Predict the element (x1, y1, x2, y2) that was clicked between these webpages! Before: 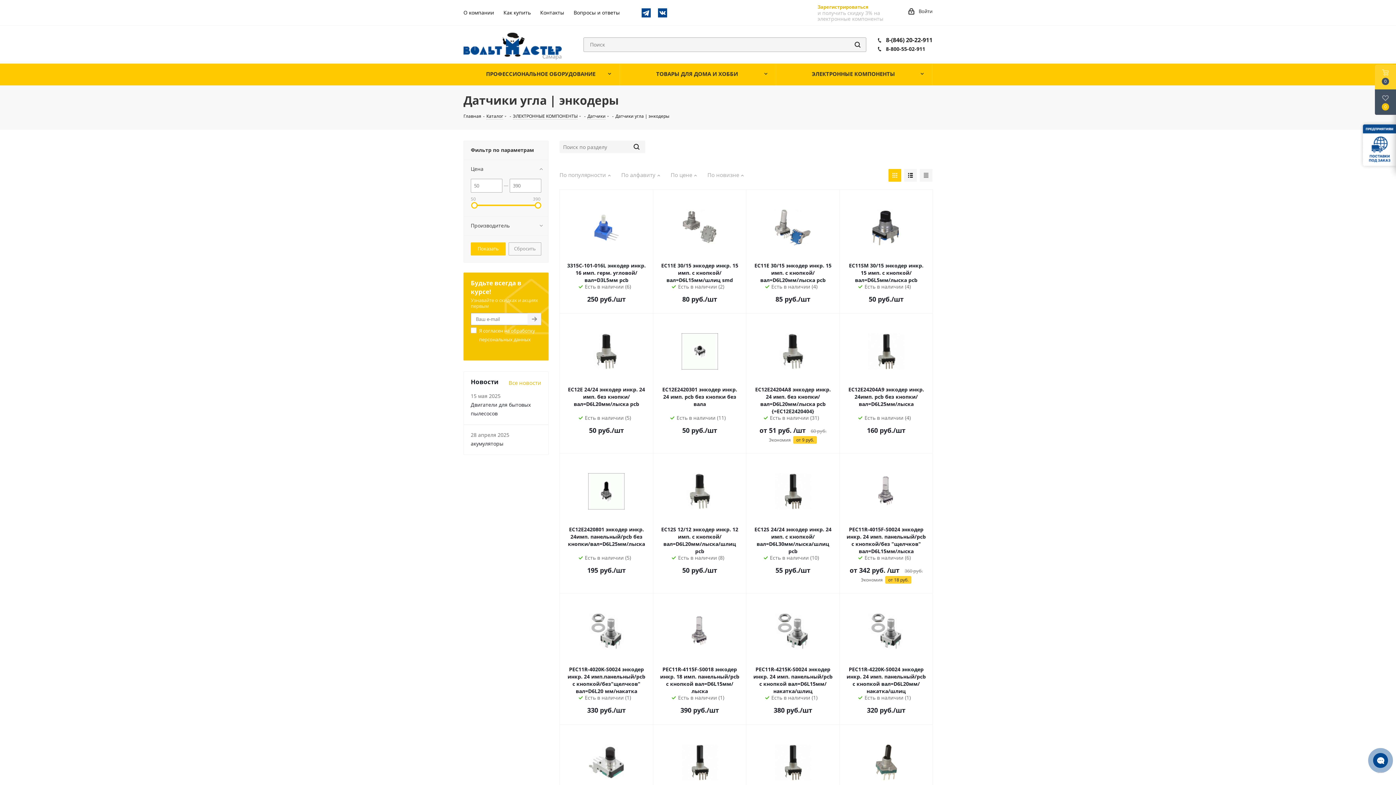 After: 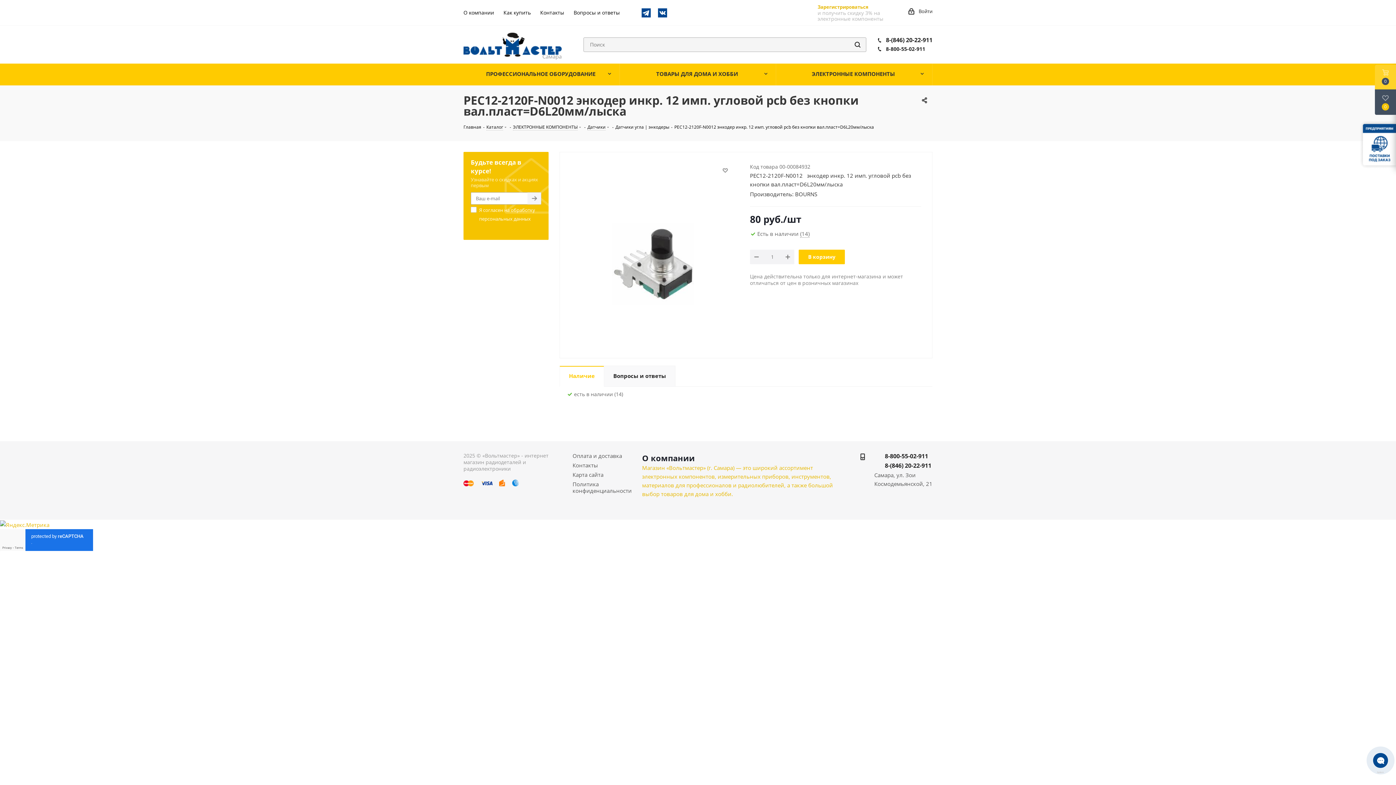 Action: bbox: (566, 732, 646, 793)